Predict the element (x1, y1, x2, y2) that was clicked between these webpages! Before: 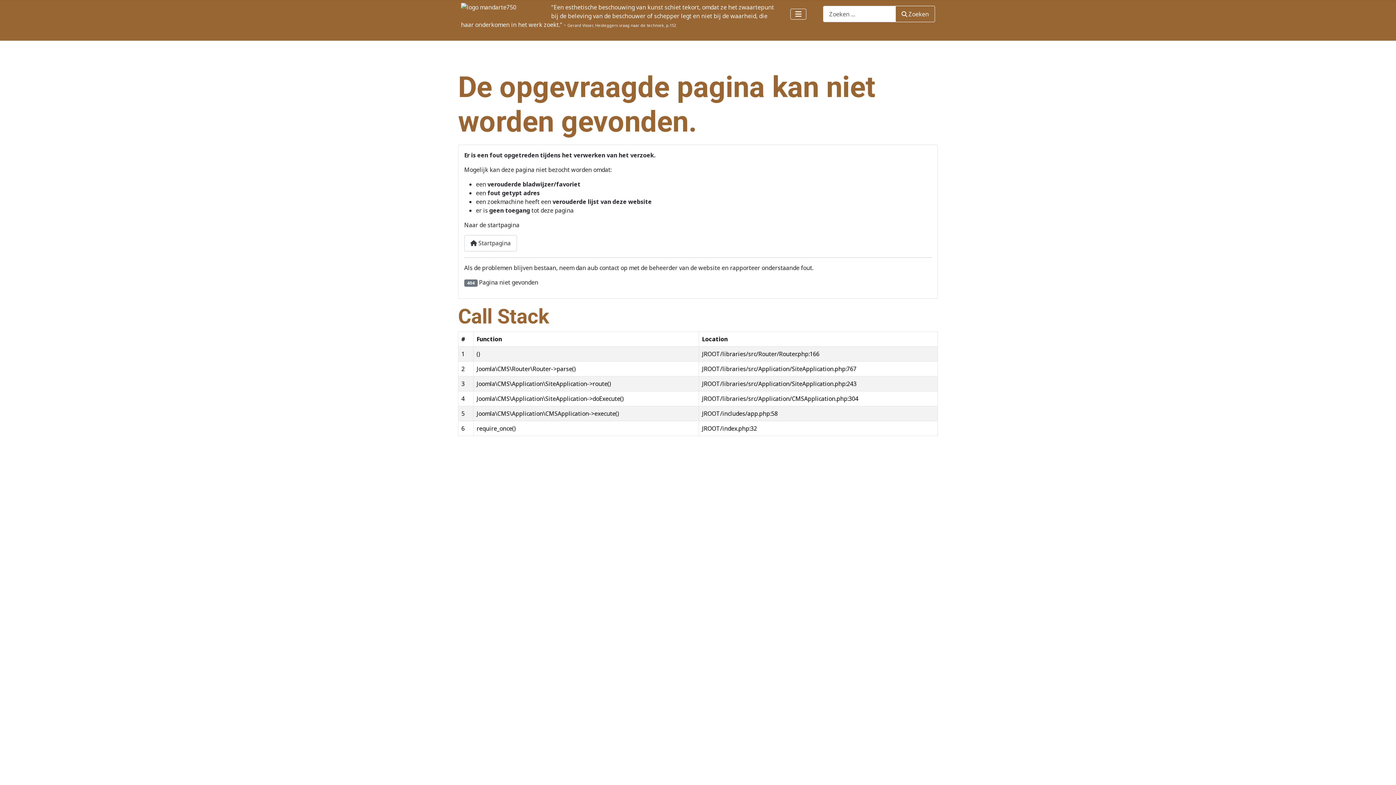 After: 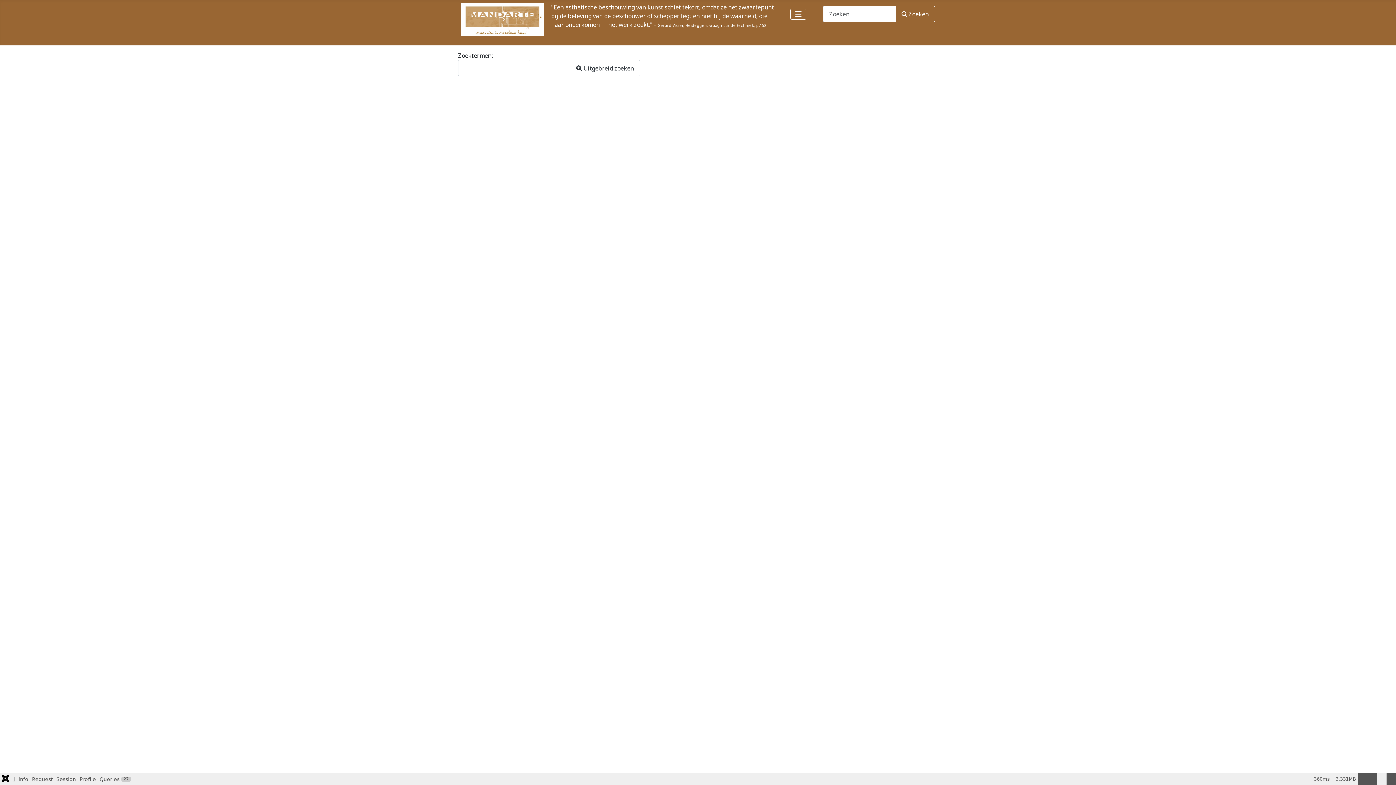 Action: bbox: (895, 5, 935, 22) label: Zoeken